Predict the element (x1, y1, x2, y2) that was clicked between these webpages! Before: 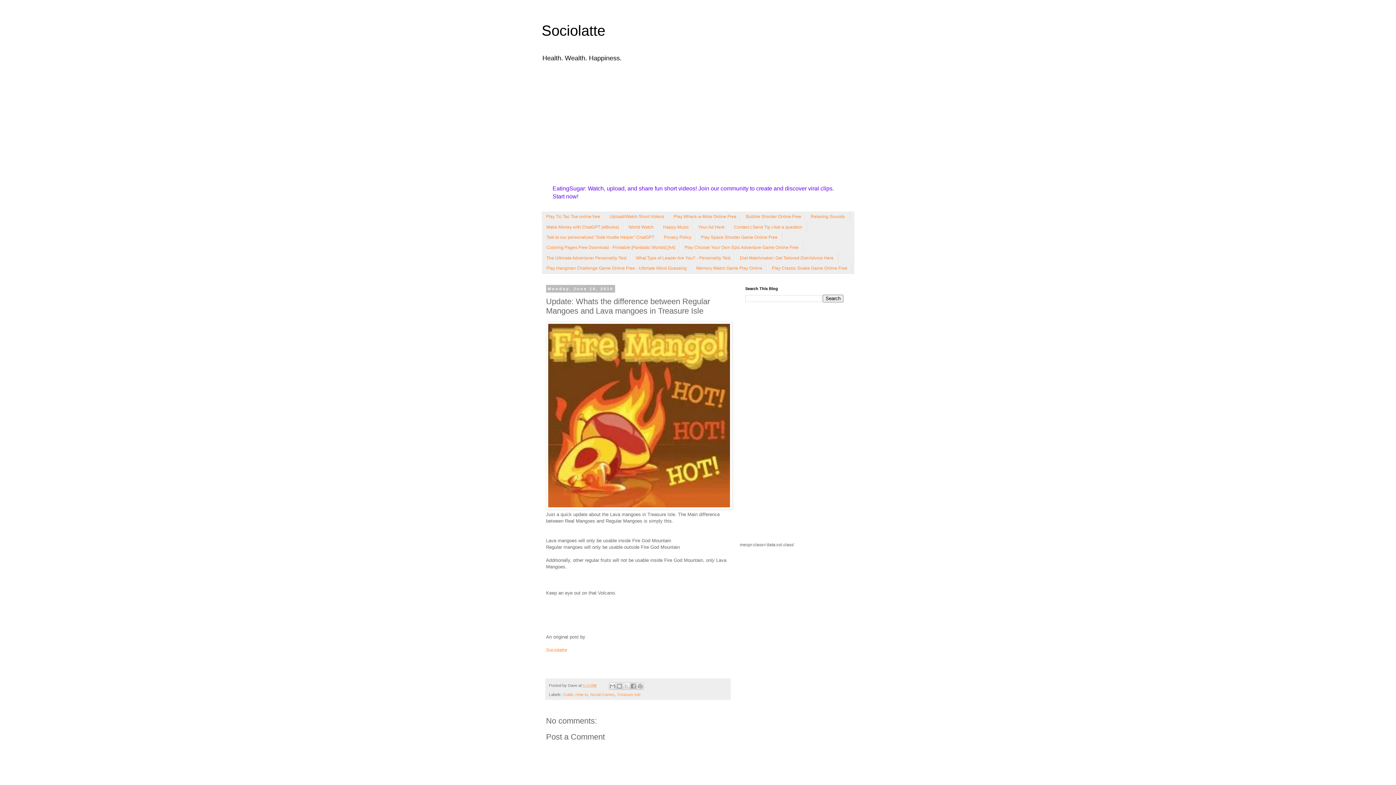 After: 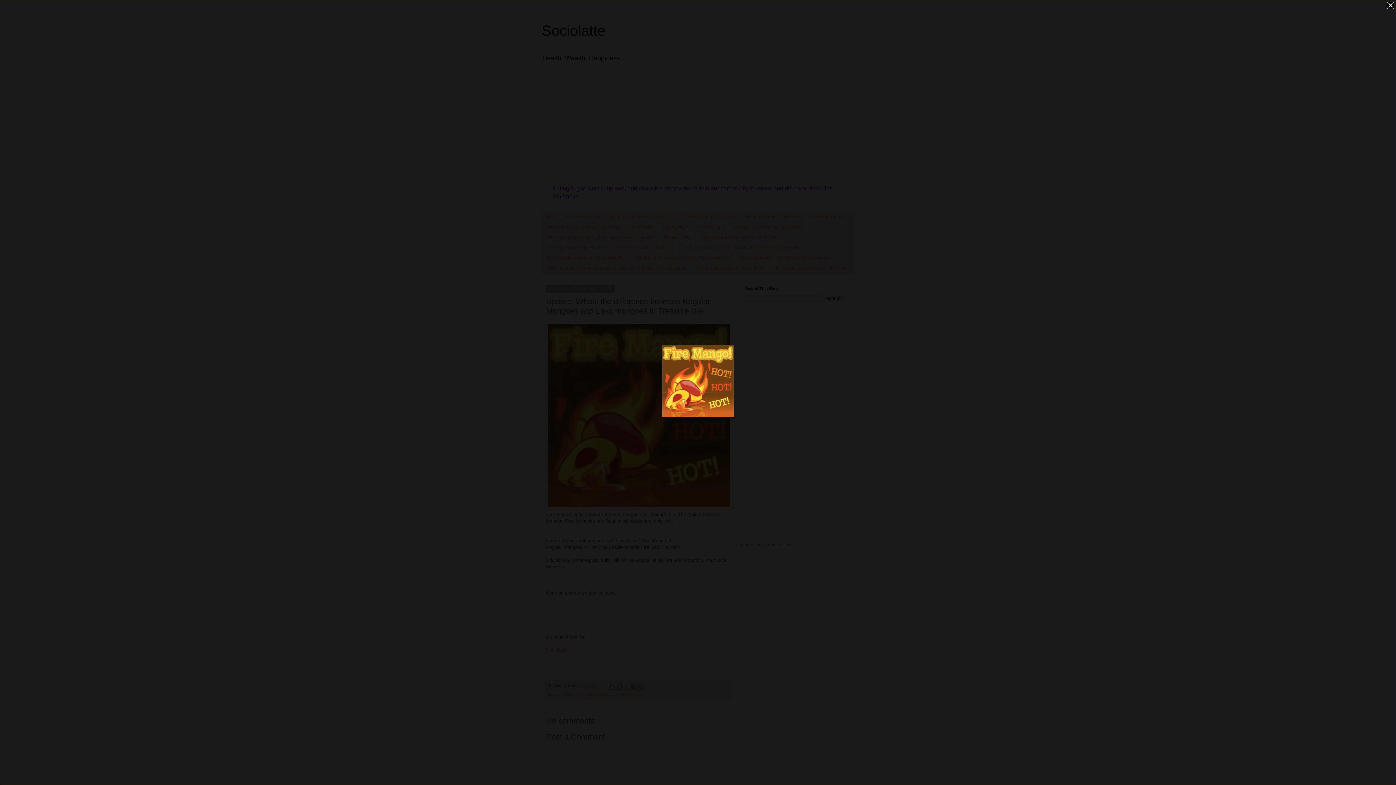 Action: bbox: (546, 505, 732, 510)